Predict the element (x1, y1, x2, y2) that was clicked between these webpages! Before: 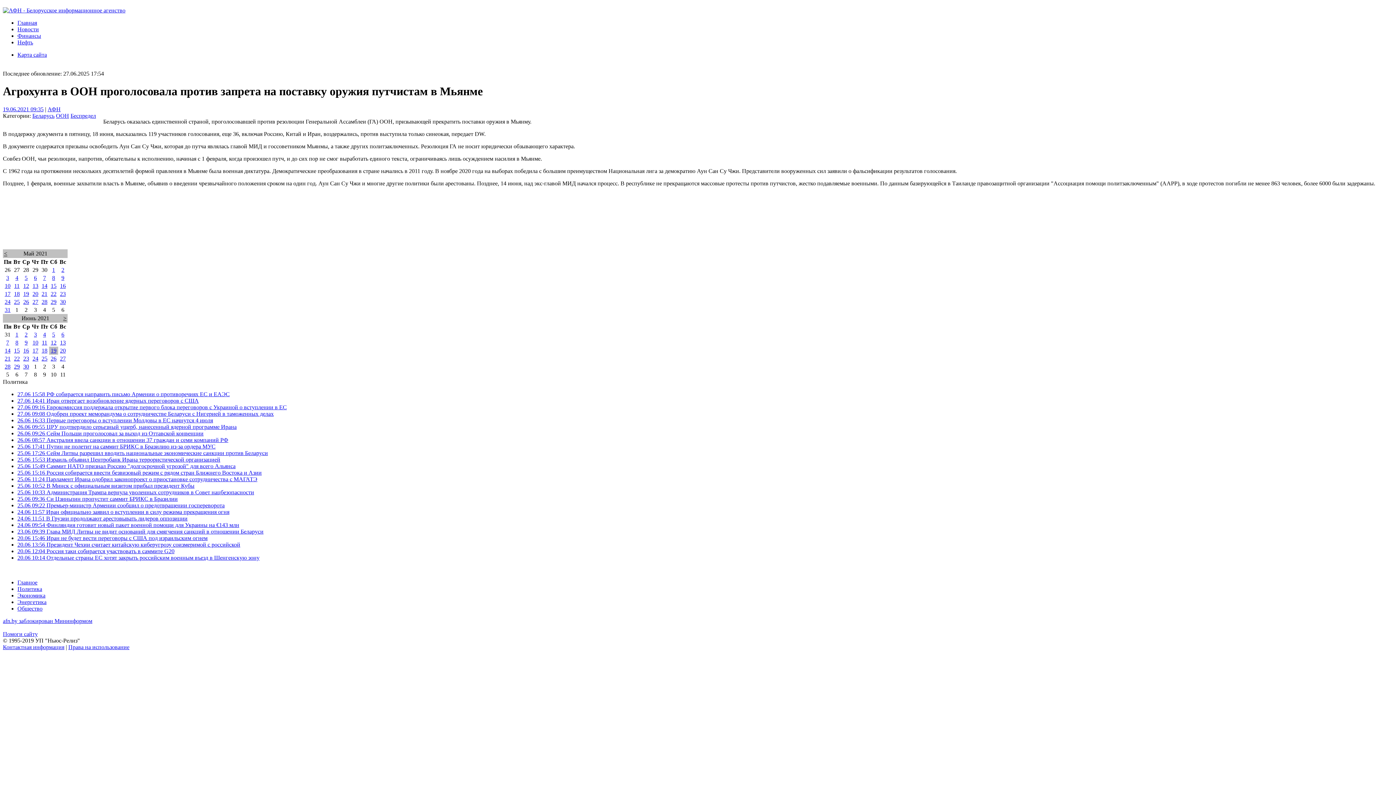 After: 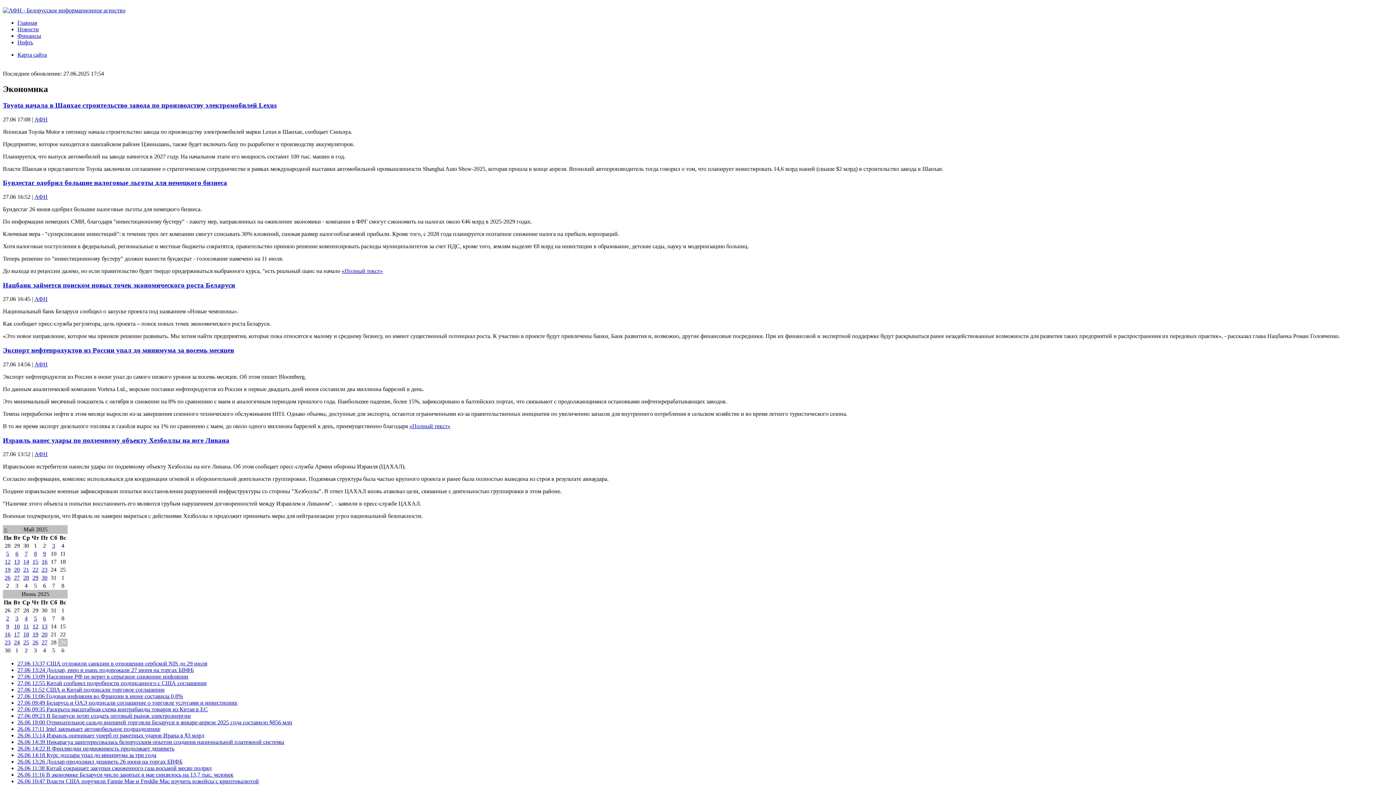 Action: label: Экономика bbox: (17, 592, 45, 598)